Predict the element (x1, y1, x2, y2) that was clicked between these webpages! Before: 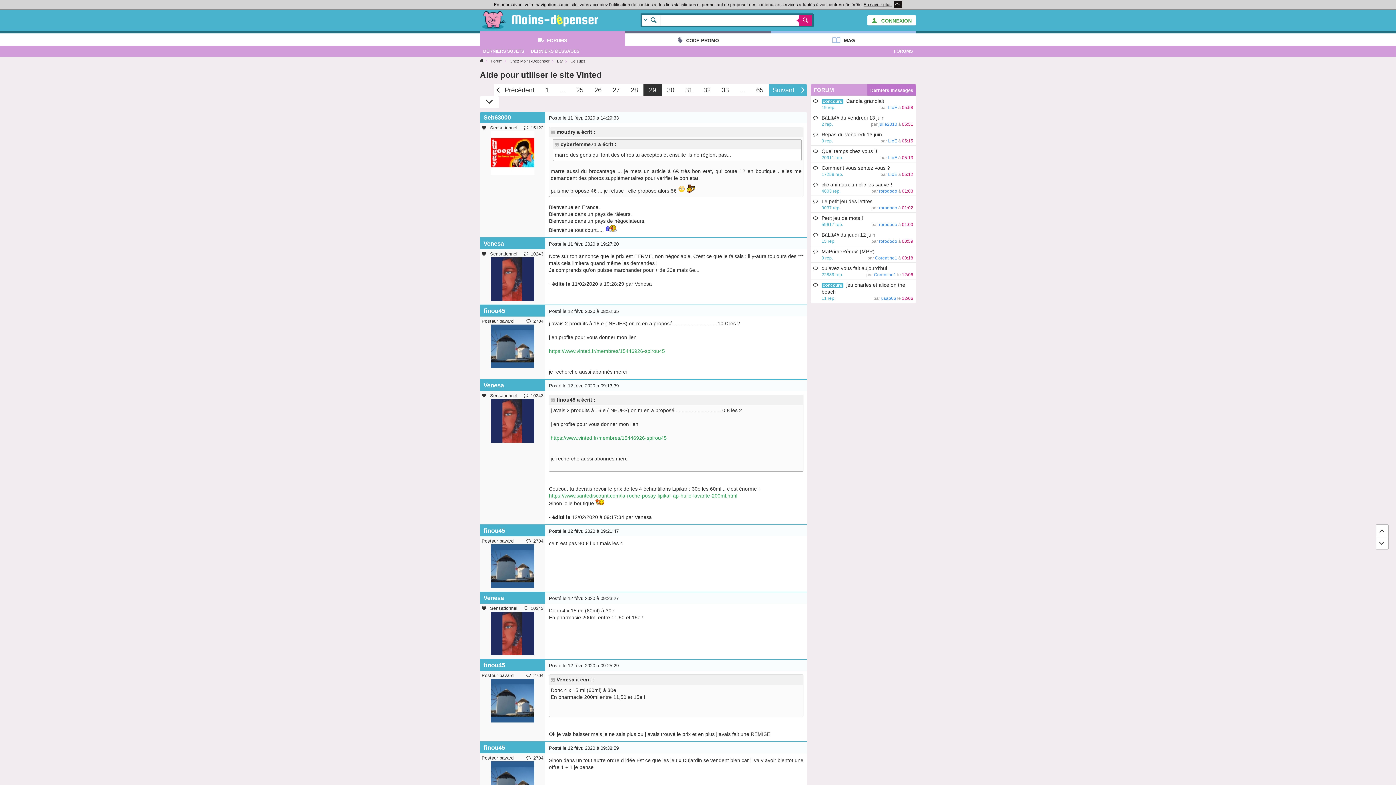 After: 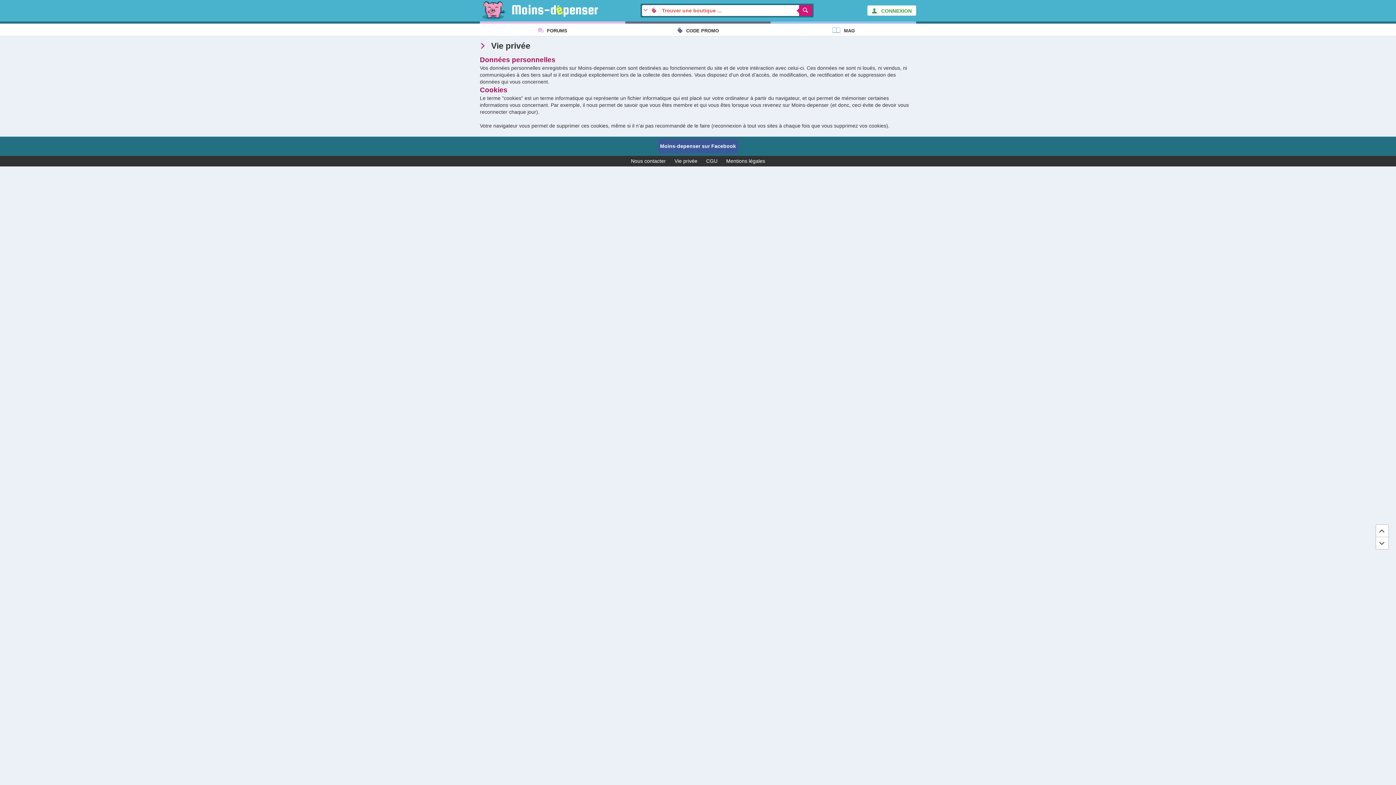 Action: label: En savoir plus bbox: (863, 2, 891, 7)